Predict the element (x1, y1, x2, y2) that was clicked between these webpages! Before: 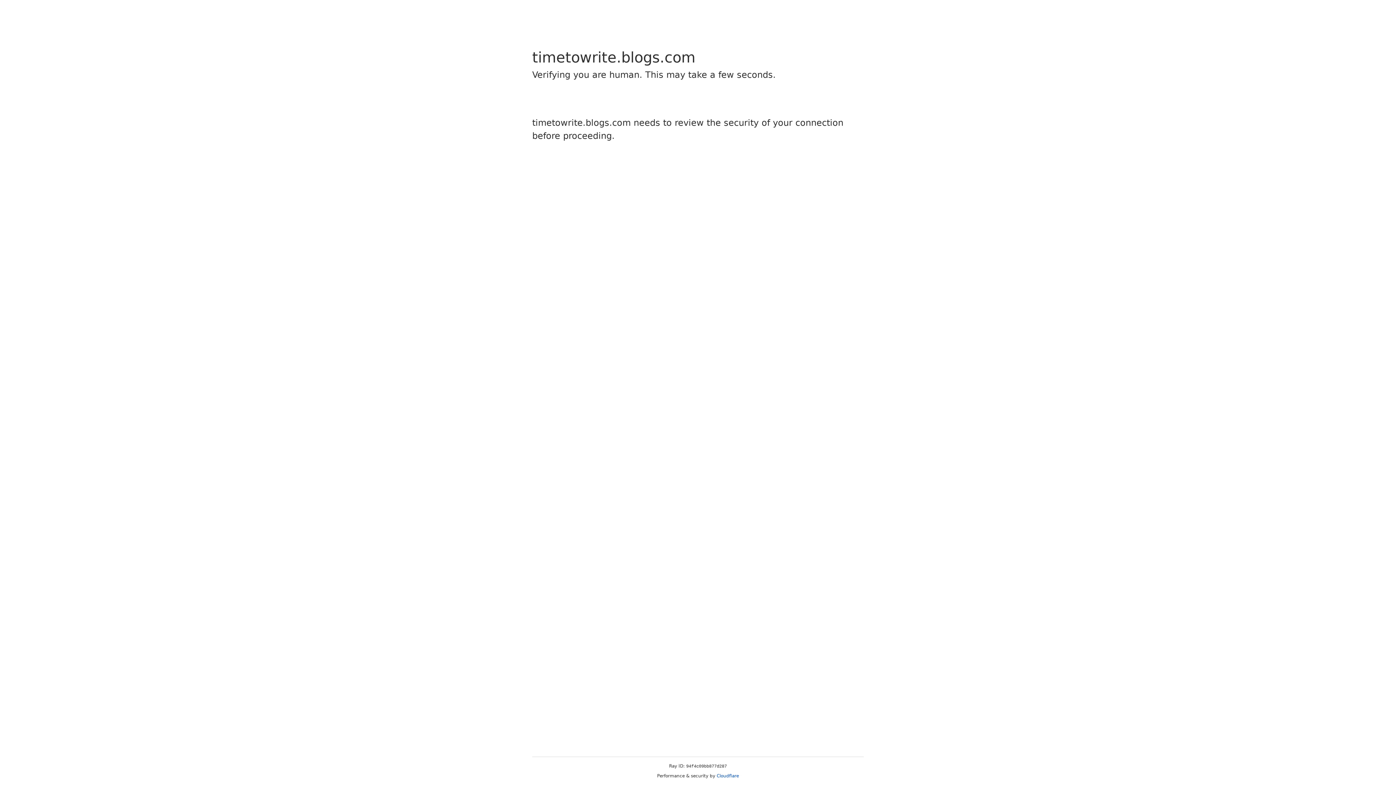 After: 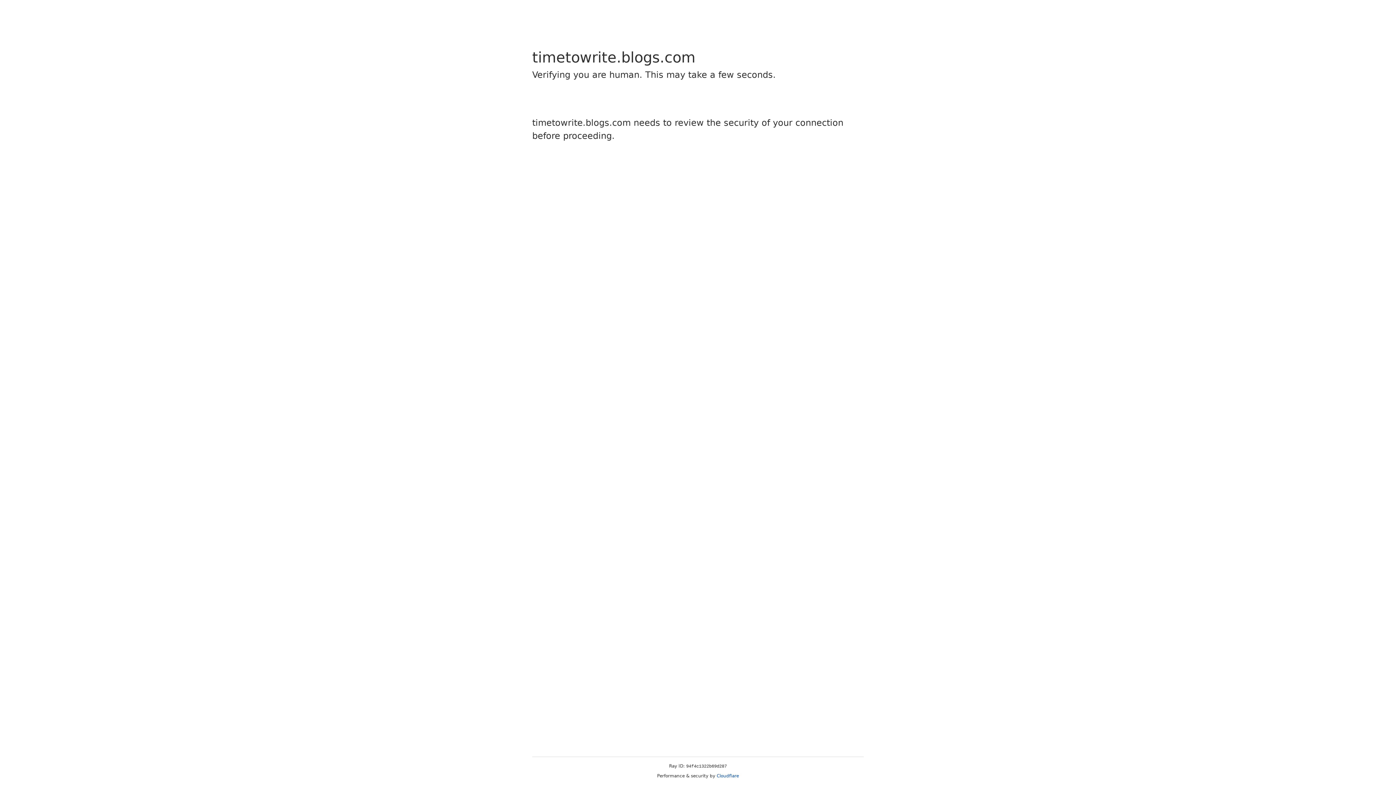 Action: bbox: (716, 773, 739, 778) label: Cloudflare